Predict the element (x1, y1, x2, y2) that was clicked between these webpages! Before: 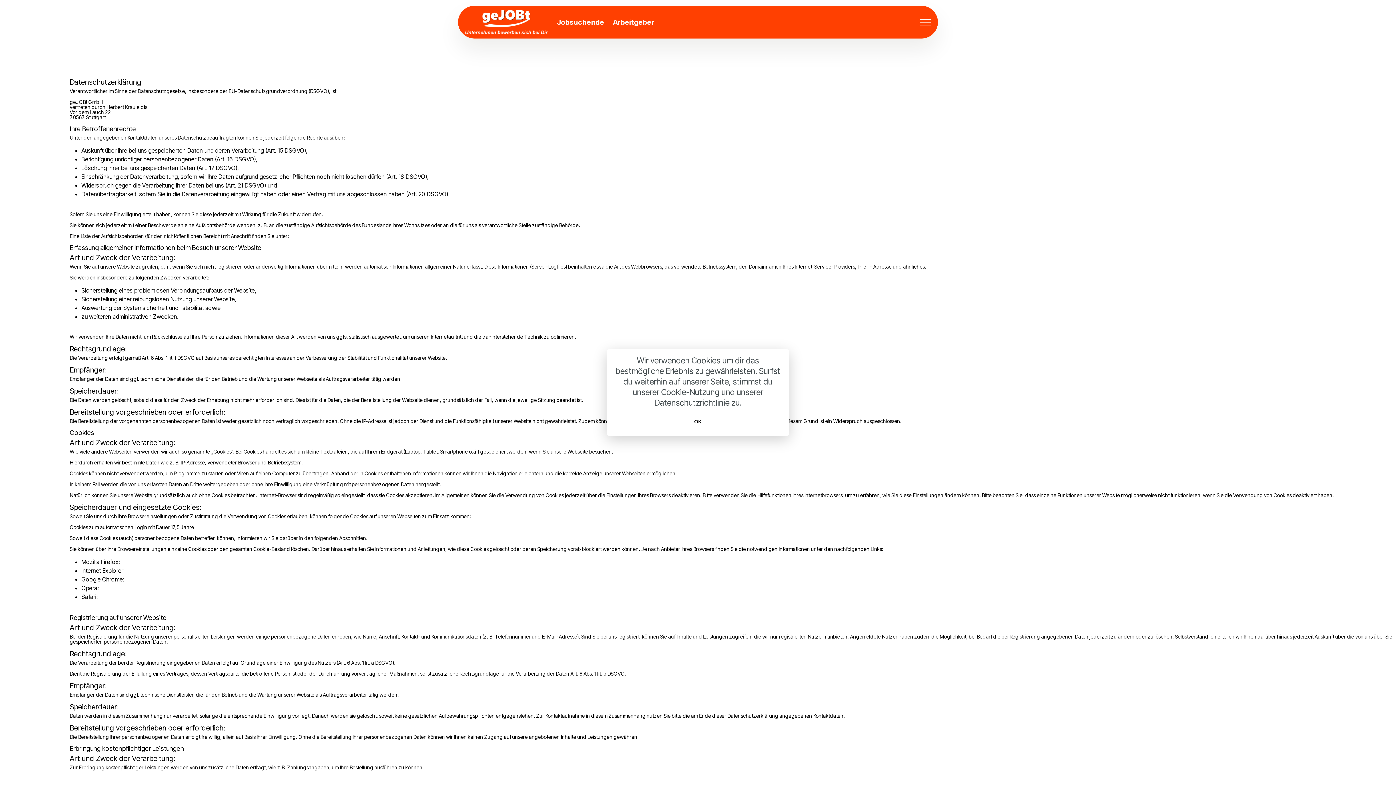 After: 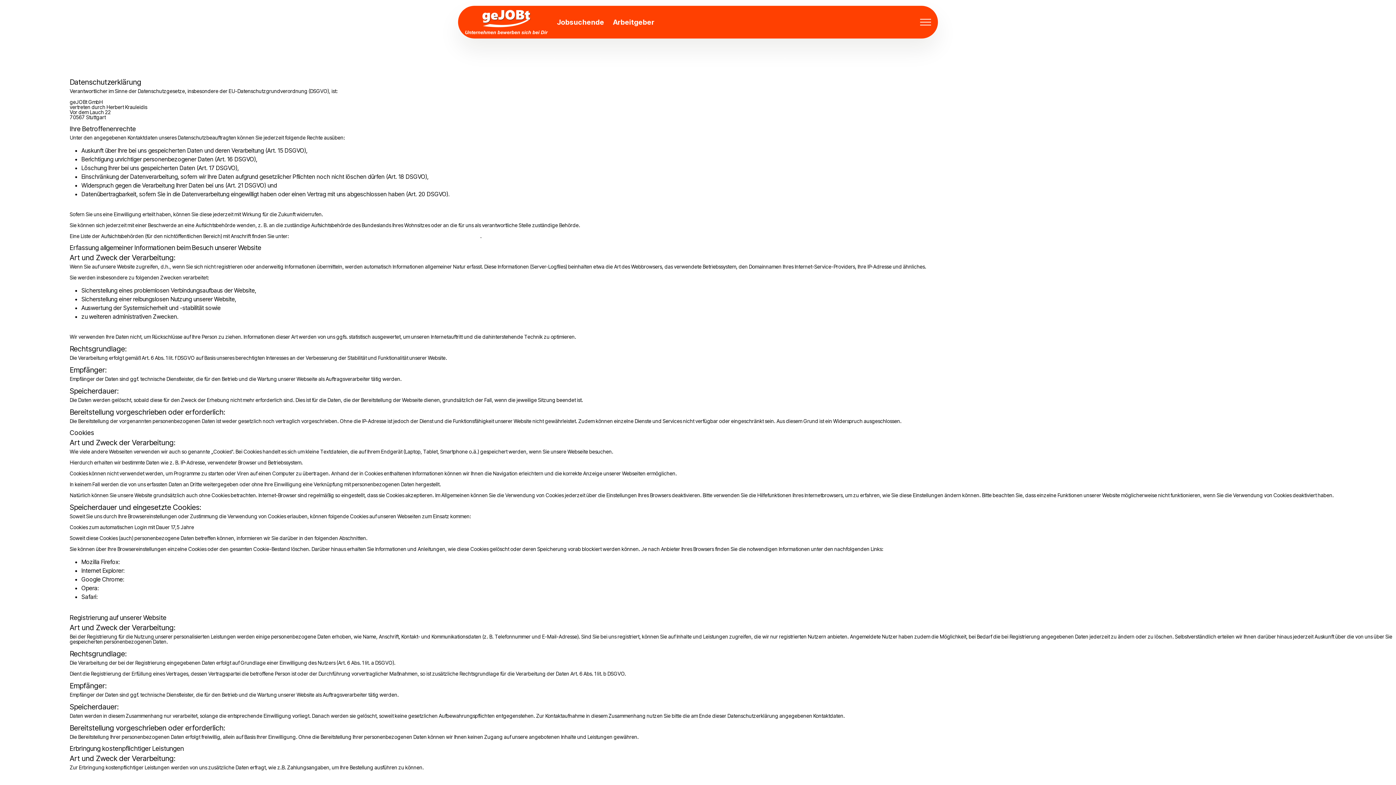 Action: label: OK bbox: (686, 413, 709, 430)